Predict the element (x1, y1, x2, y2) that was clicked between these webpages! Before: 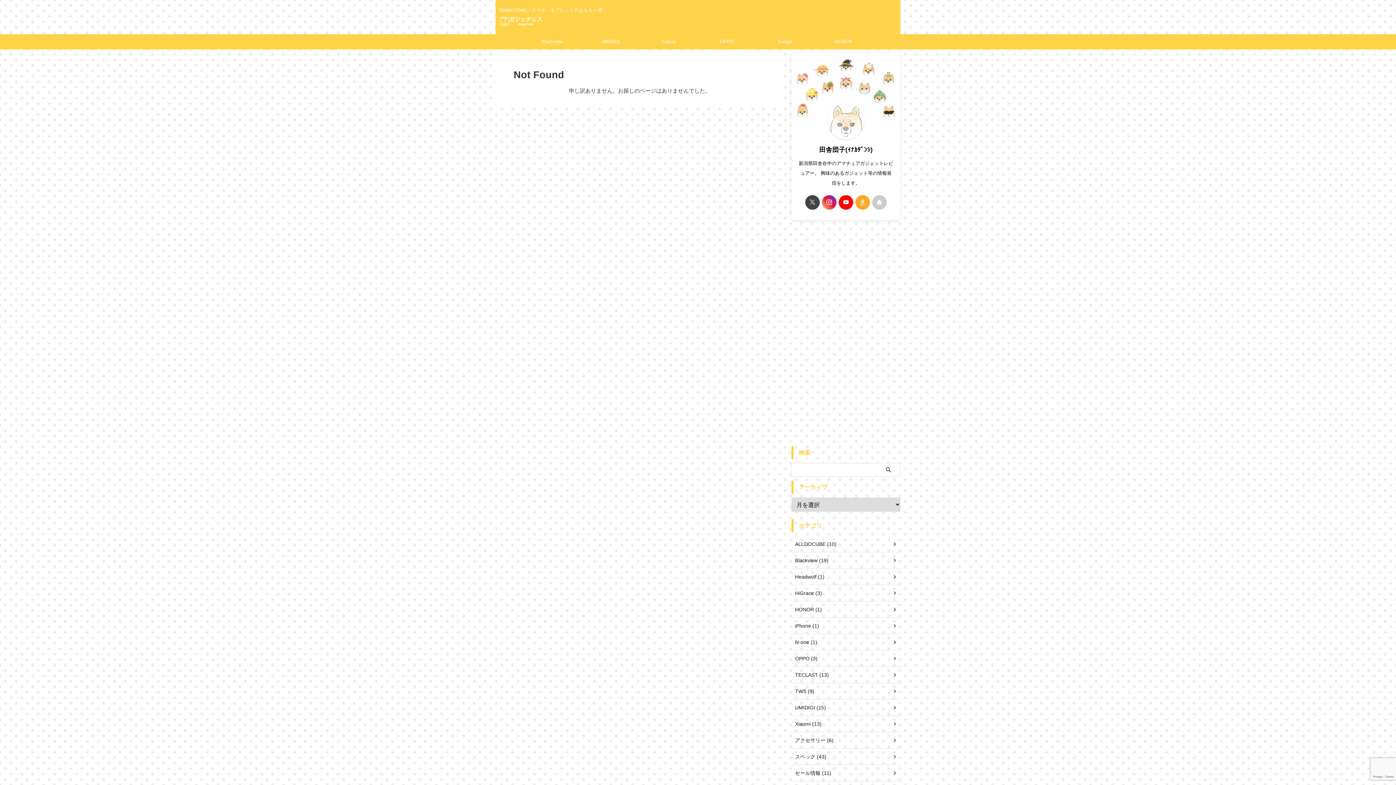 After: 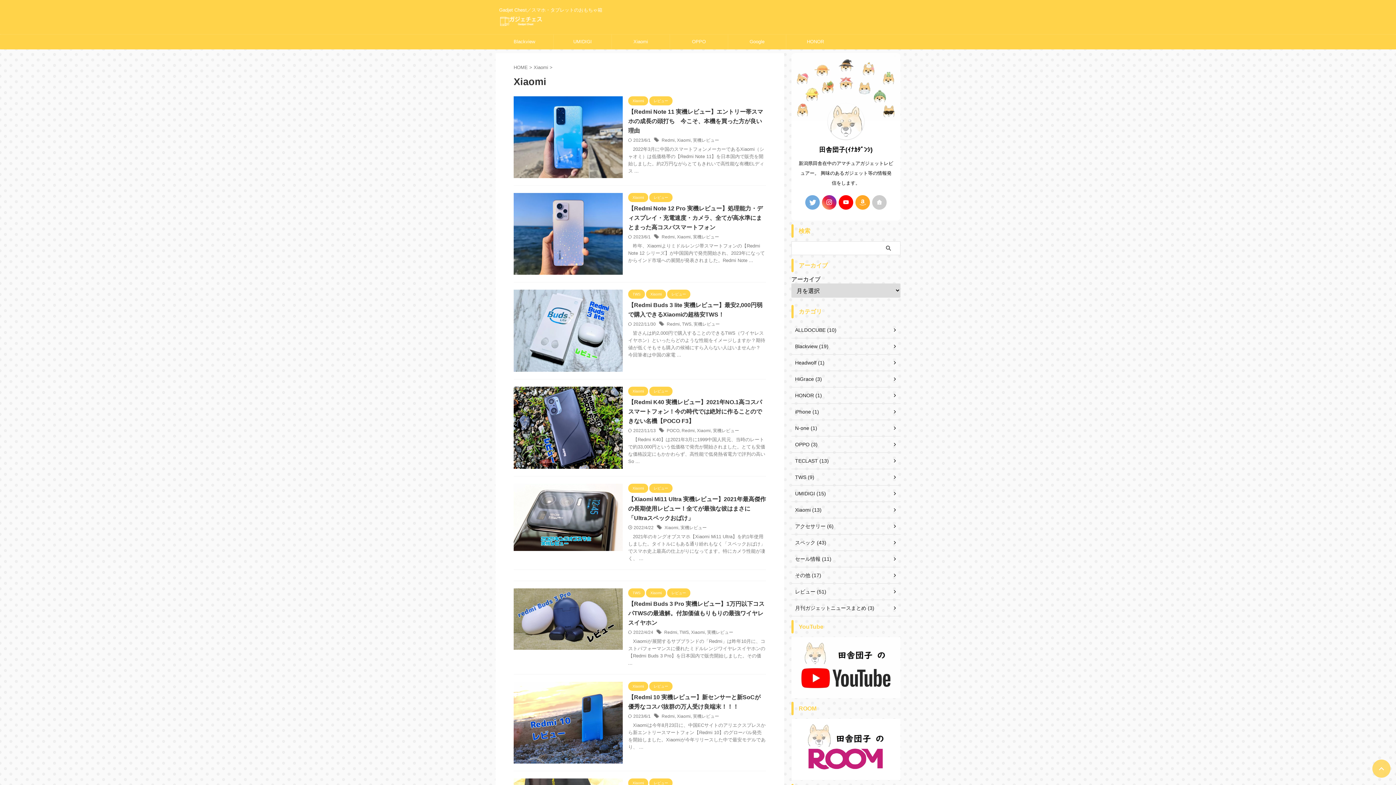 Action: label: Xiaomi bbox: (640, 34, 697, 49)